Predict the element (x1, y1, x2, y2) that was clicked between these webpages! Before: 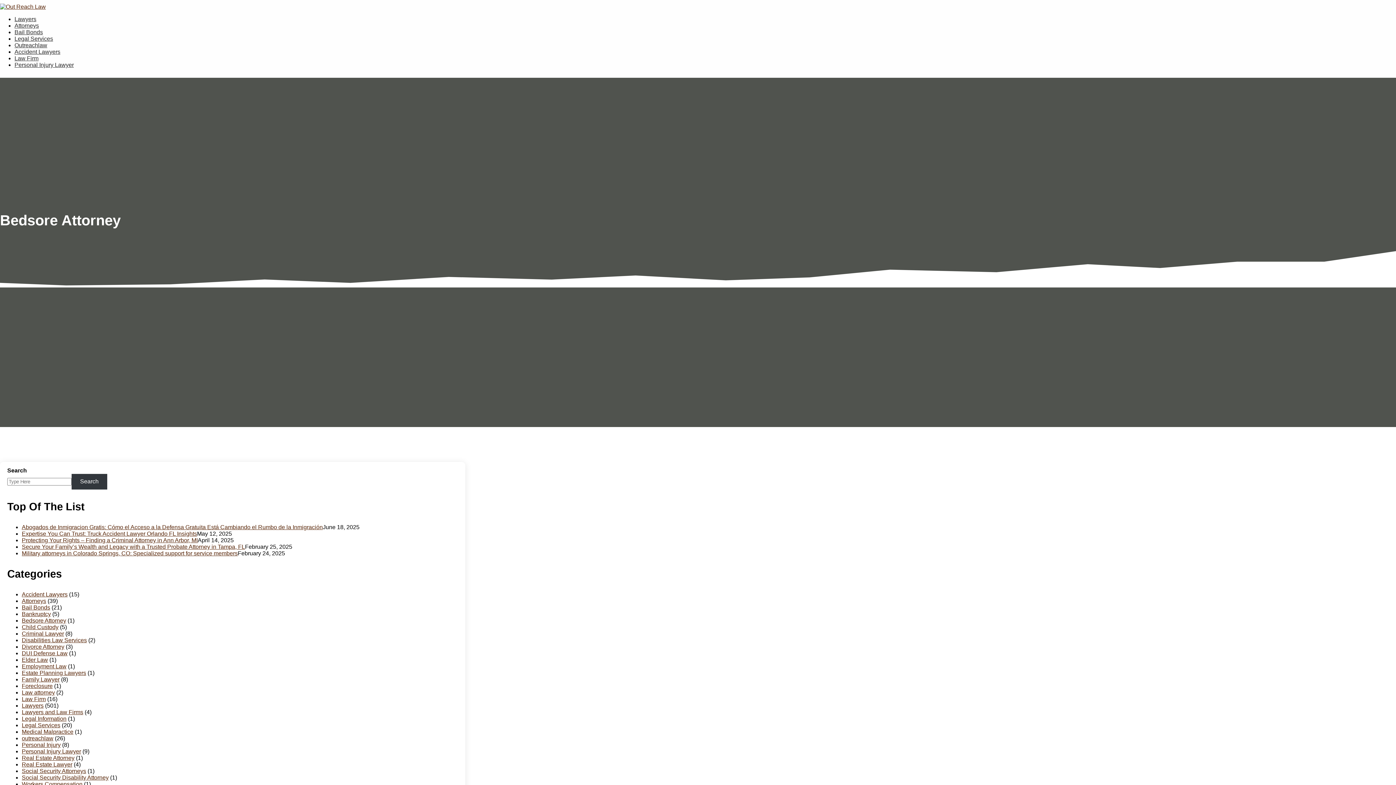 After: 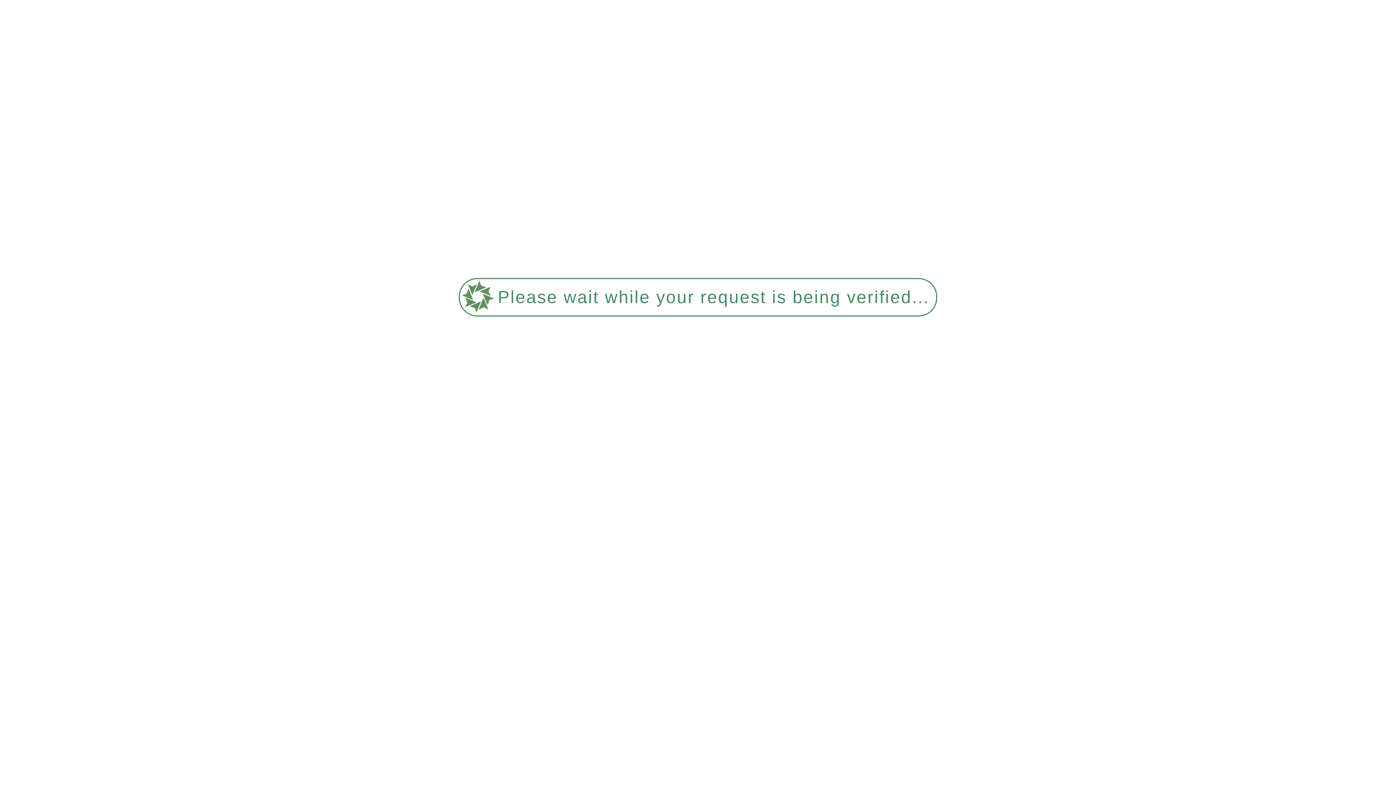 Action: label: Law Firm bbox: (21, 696, 45, 702)